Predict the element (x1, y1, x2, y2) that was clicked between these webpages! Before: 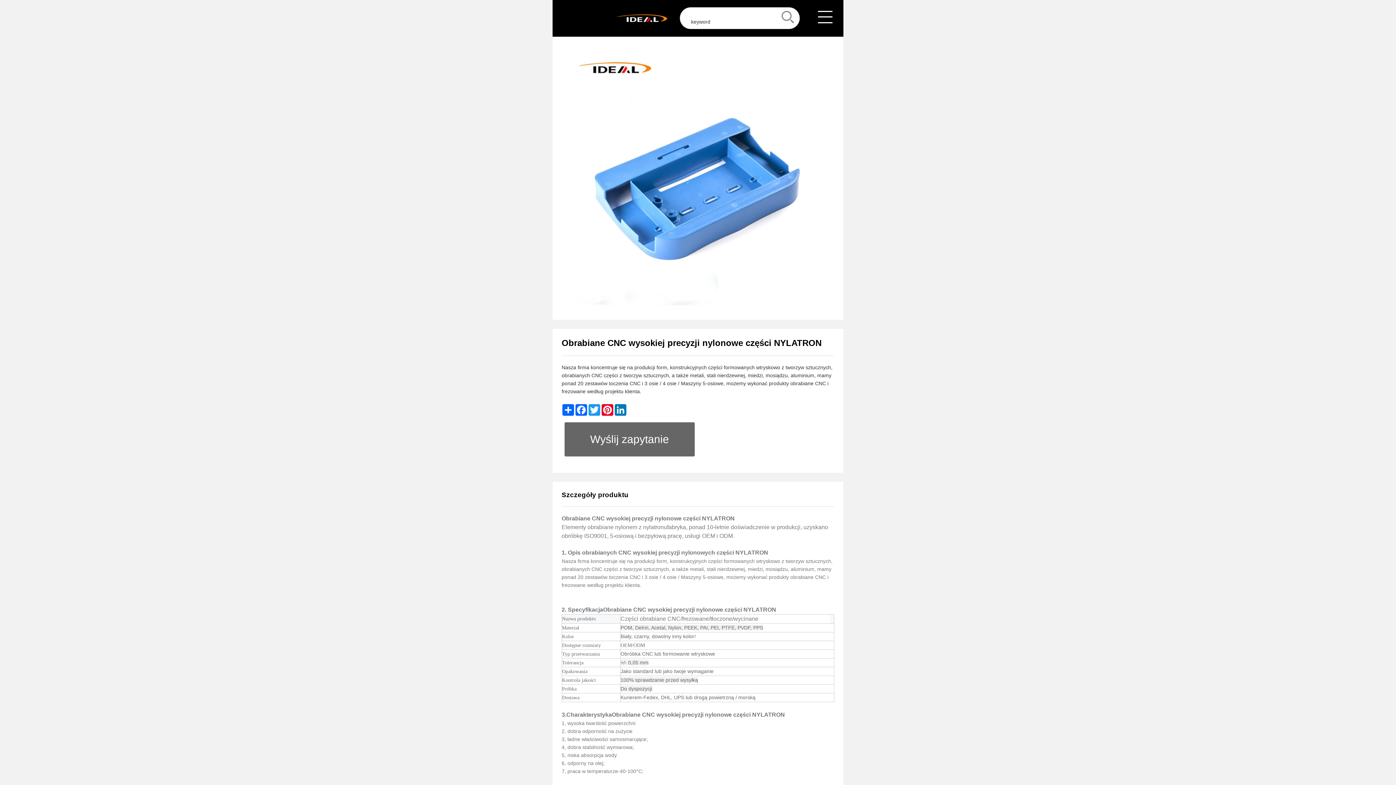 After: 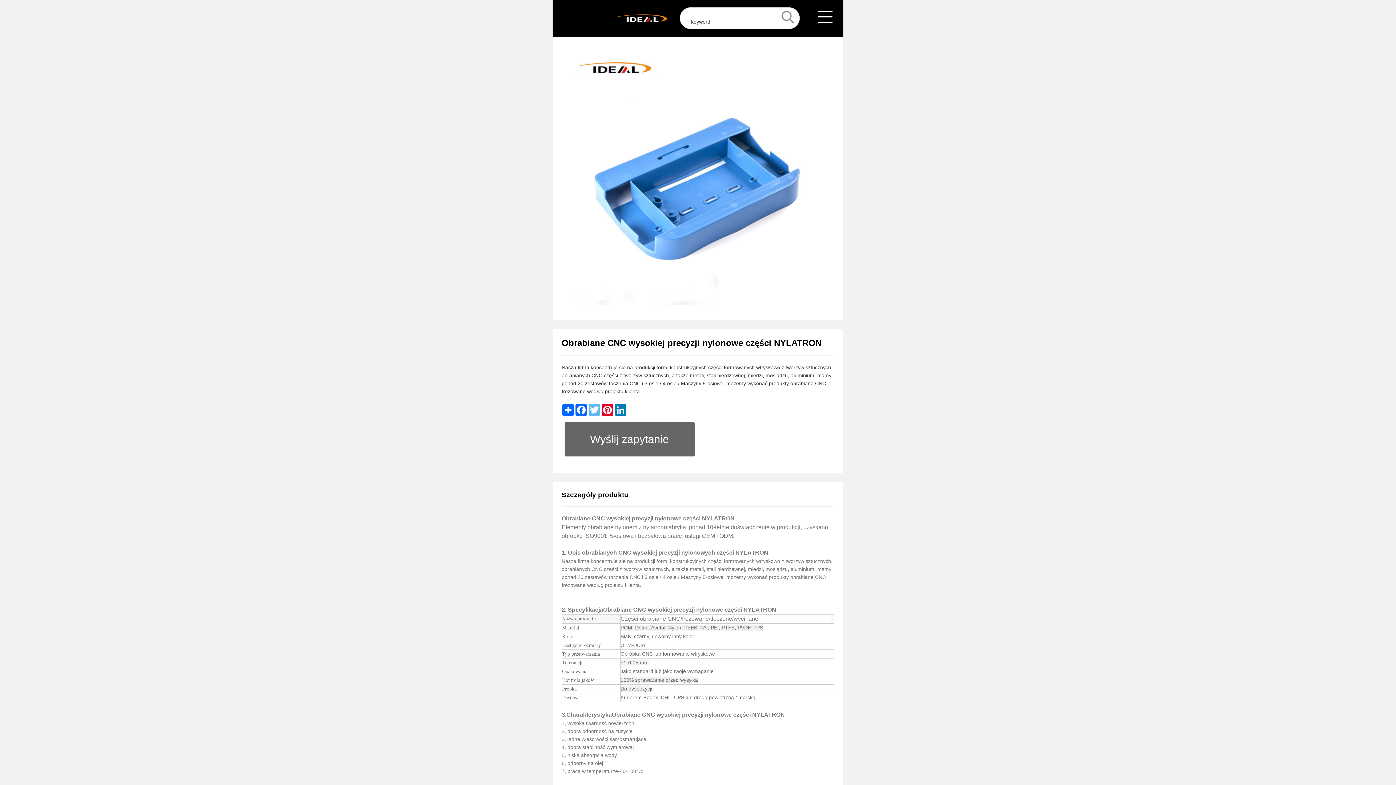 Action: label: Twitter bbox: (588, 404, 601, 416)